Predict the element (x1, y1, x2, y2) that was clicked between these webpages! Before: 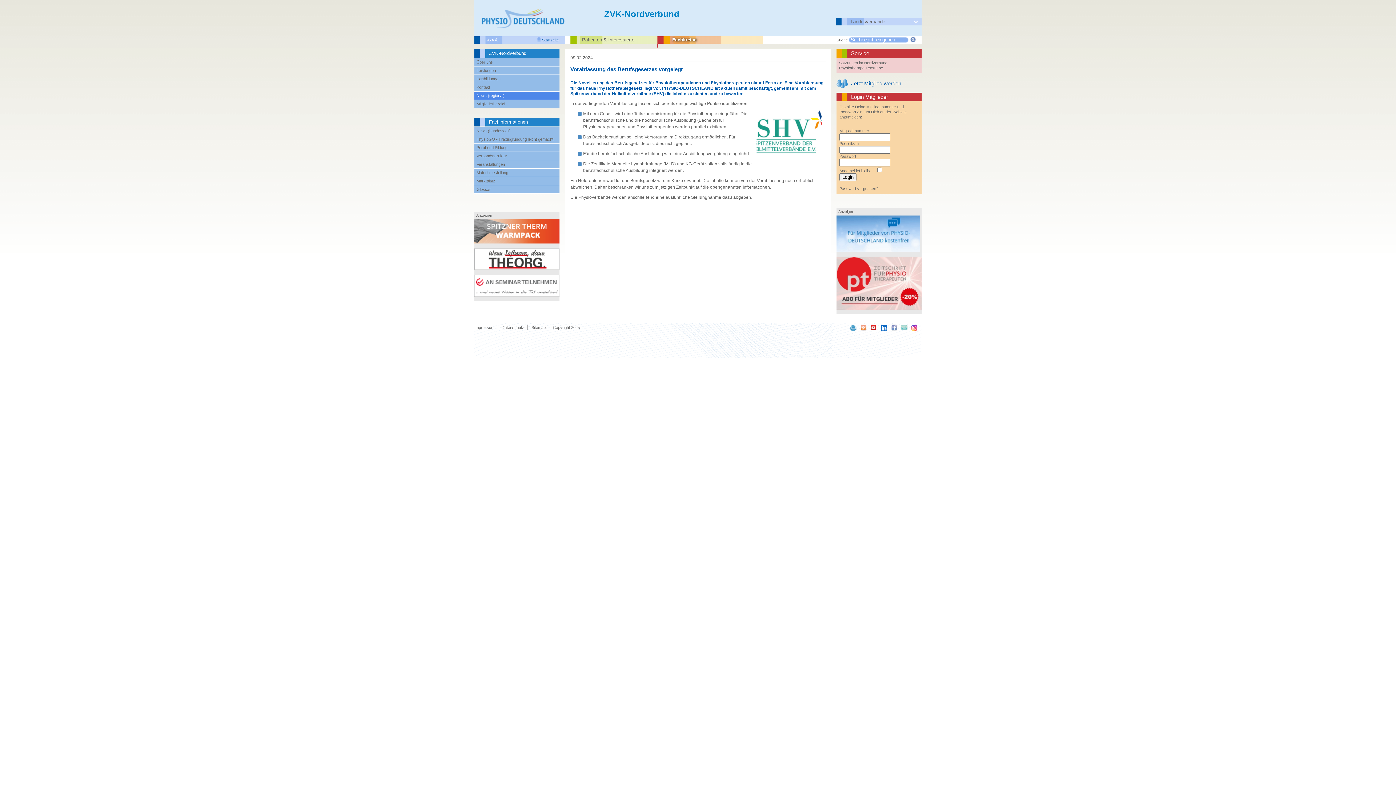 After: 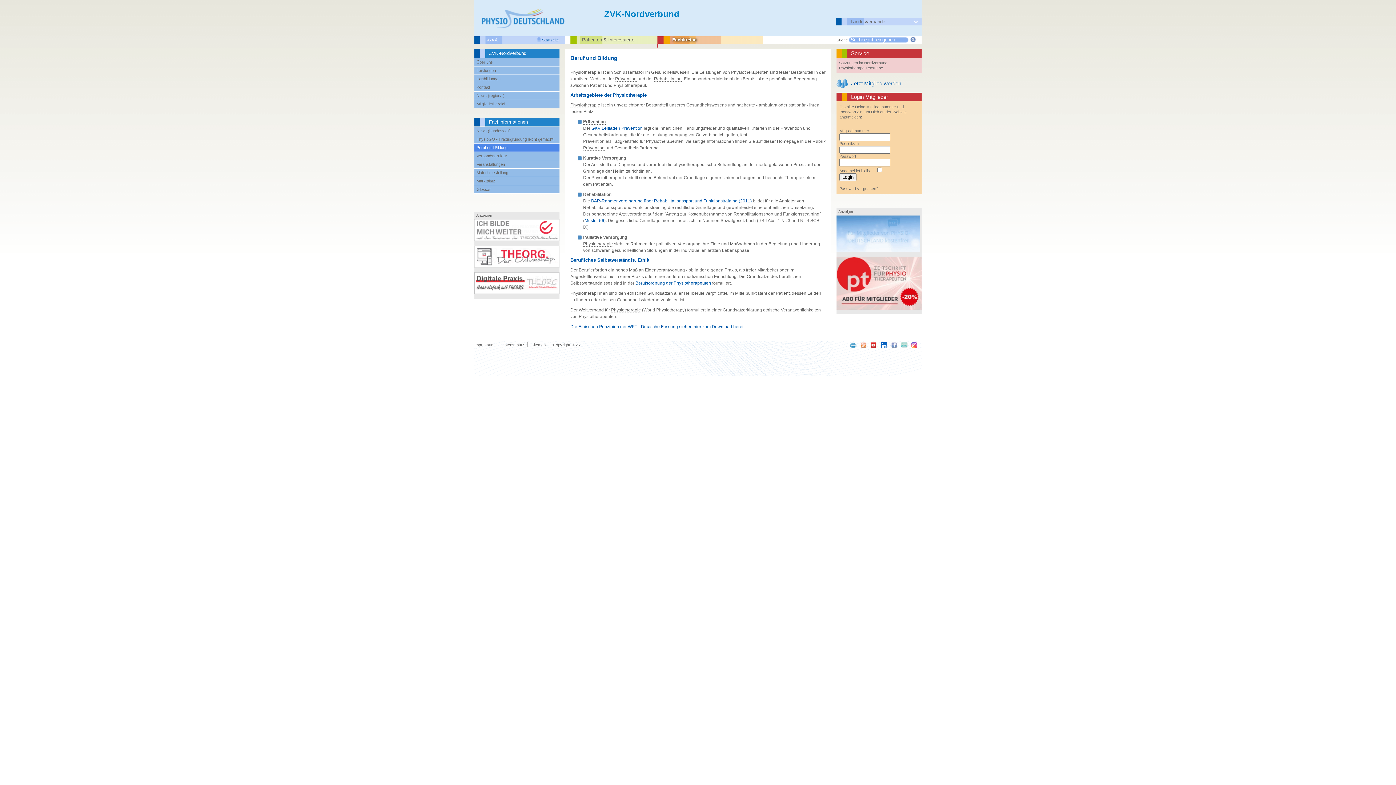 Action: label: Beruf und Bildung bbox: (474, 143, 559, 152)